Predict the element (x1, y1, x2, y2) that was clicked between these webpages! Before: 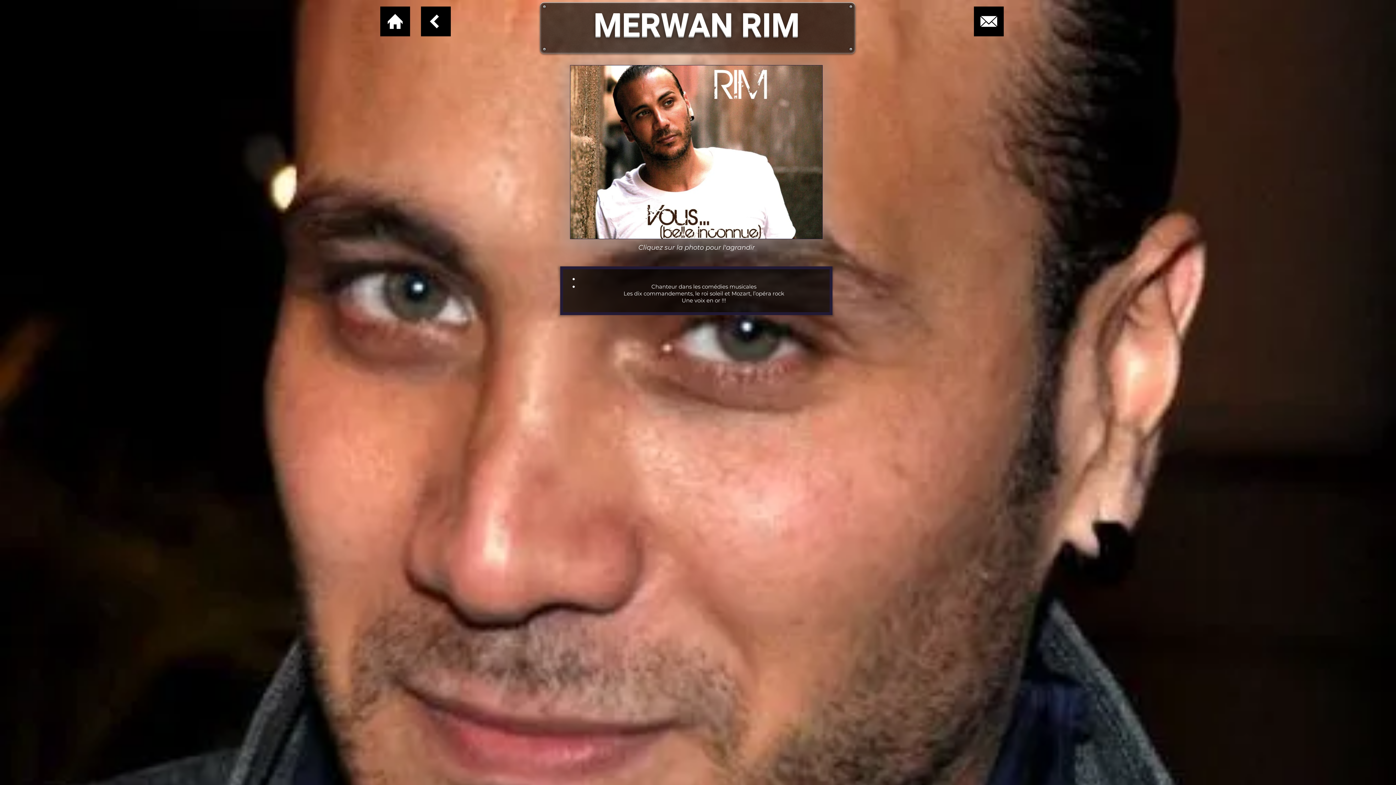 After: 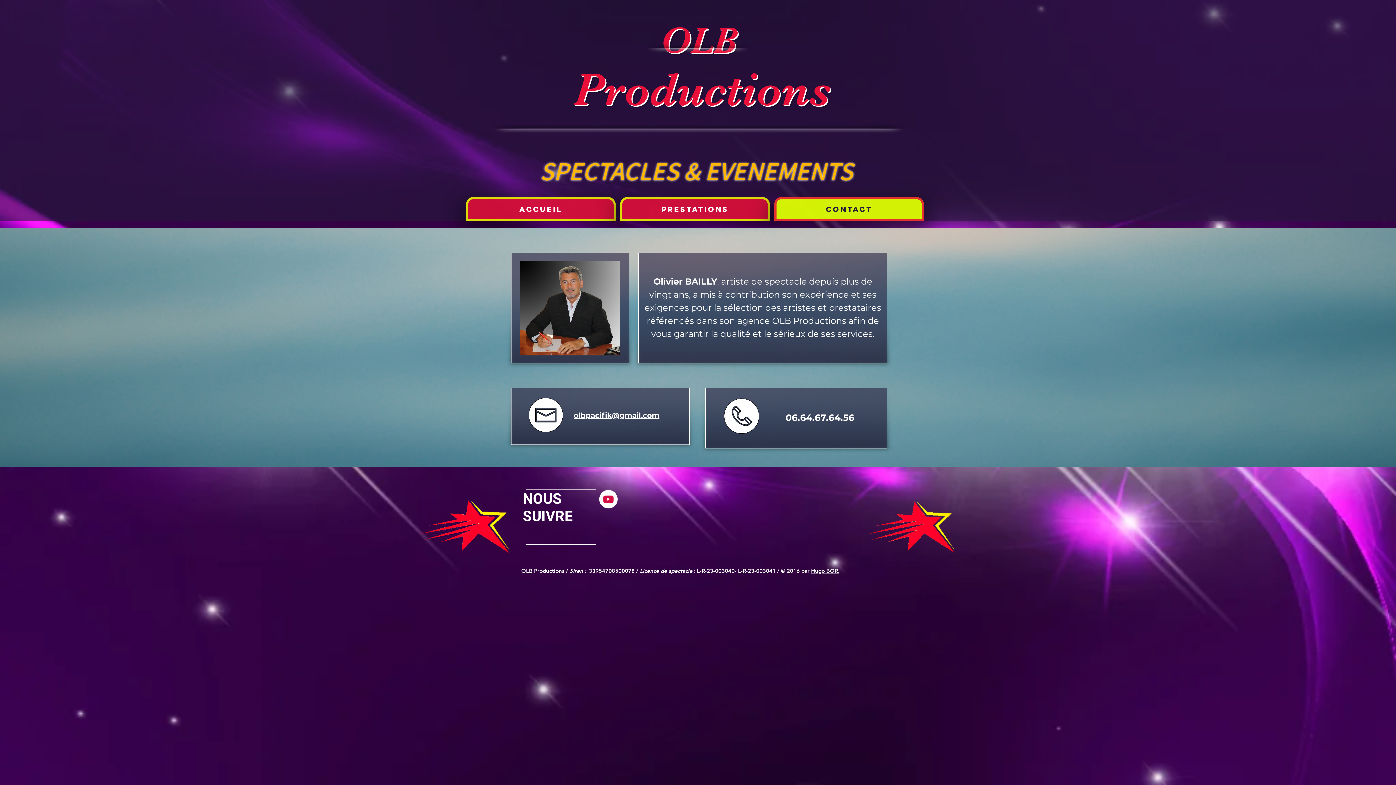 Action: bbox: (973, 6, 1004, 36)